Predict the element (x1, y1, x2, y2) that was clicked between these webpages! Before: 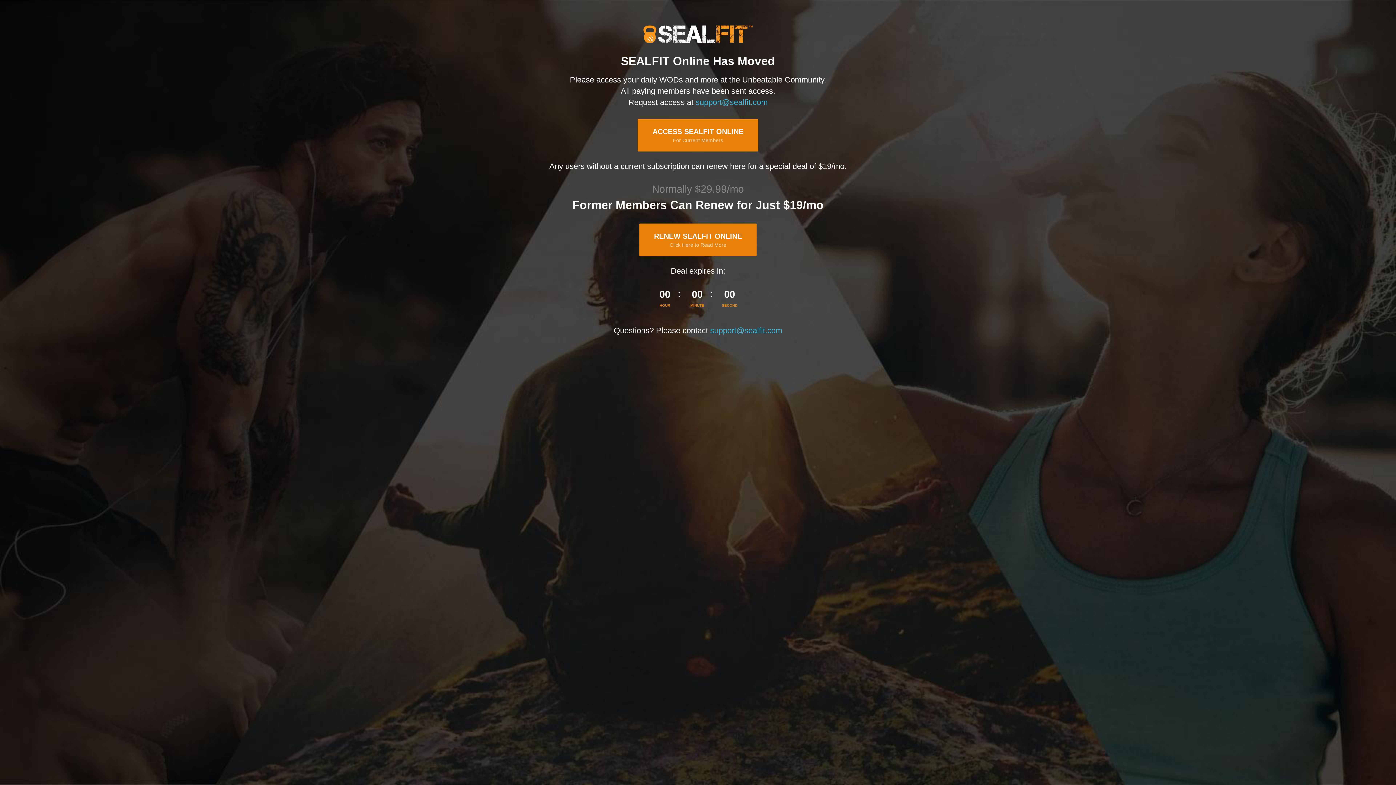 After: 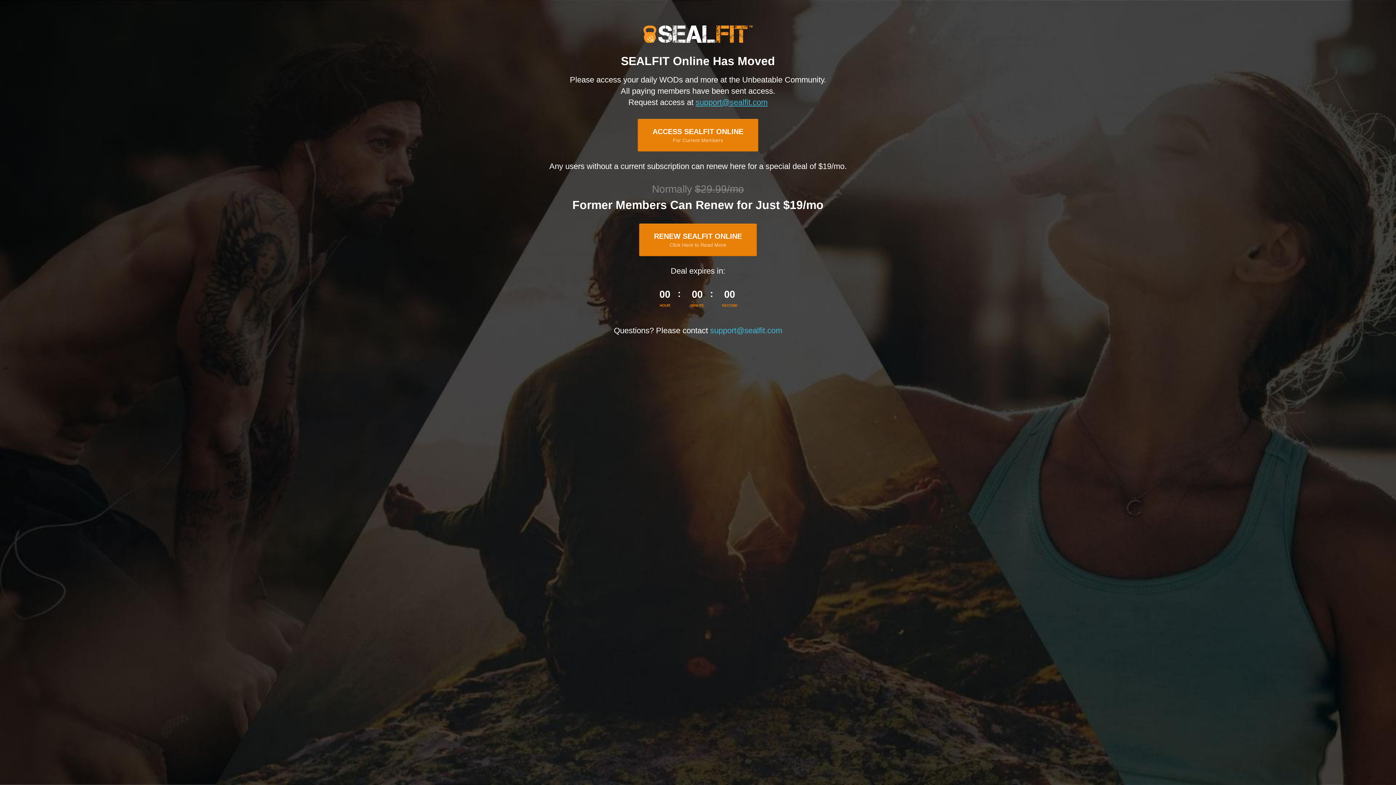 Action: label: support@sealfit.com bbox: (695, 97, 767, 106)